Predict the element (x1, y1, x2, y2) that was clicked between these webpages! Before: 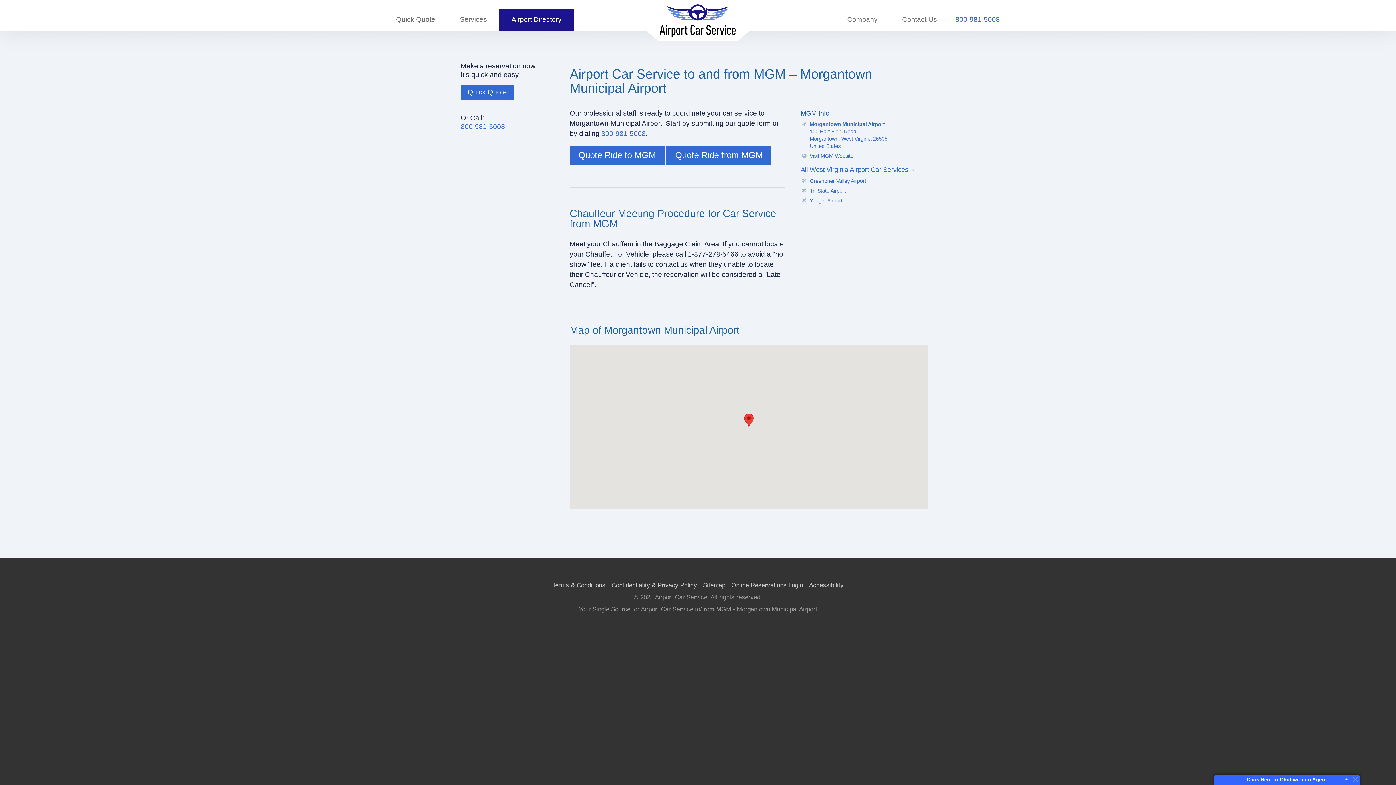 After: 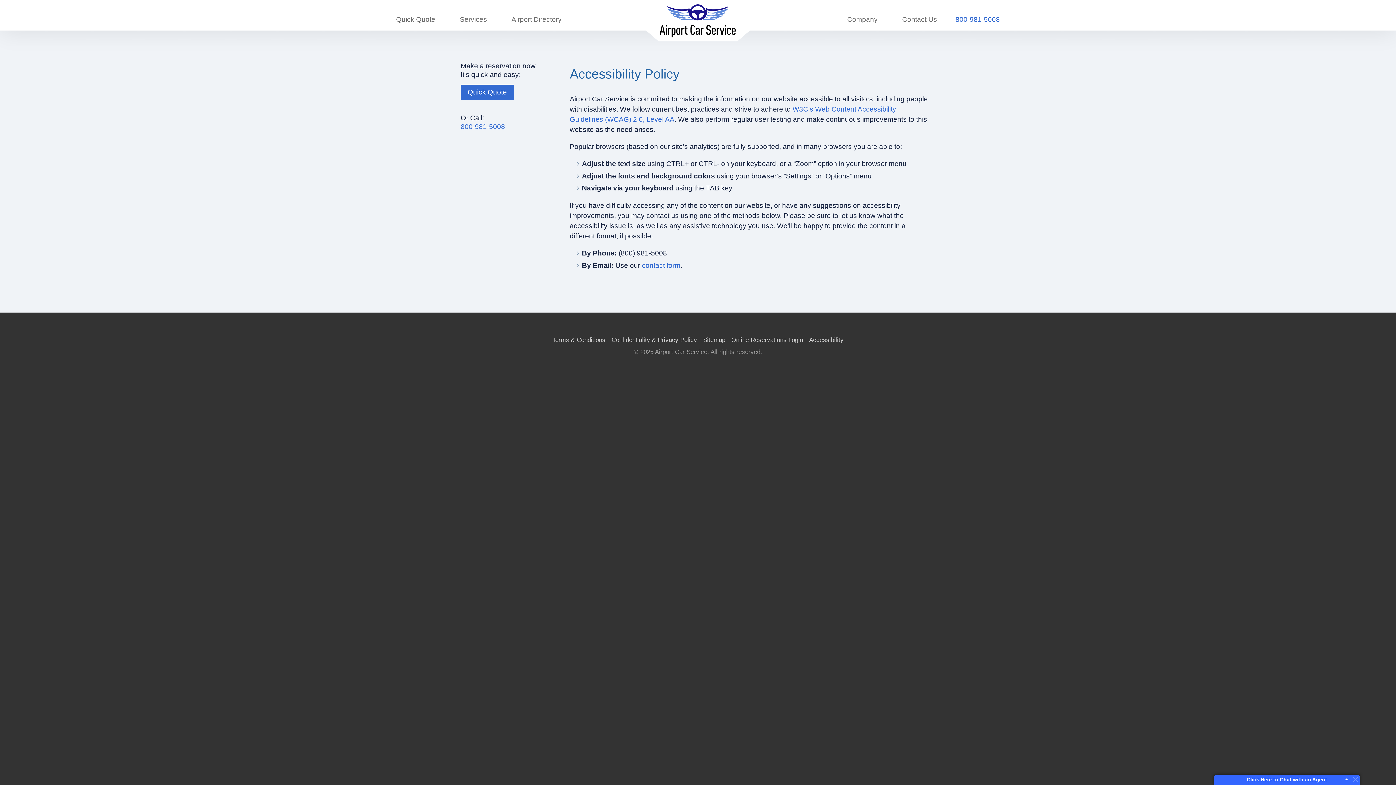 Action: bbox: (809, 582, 843, 588) label: Accessibility